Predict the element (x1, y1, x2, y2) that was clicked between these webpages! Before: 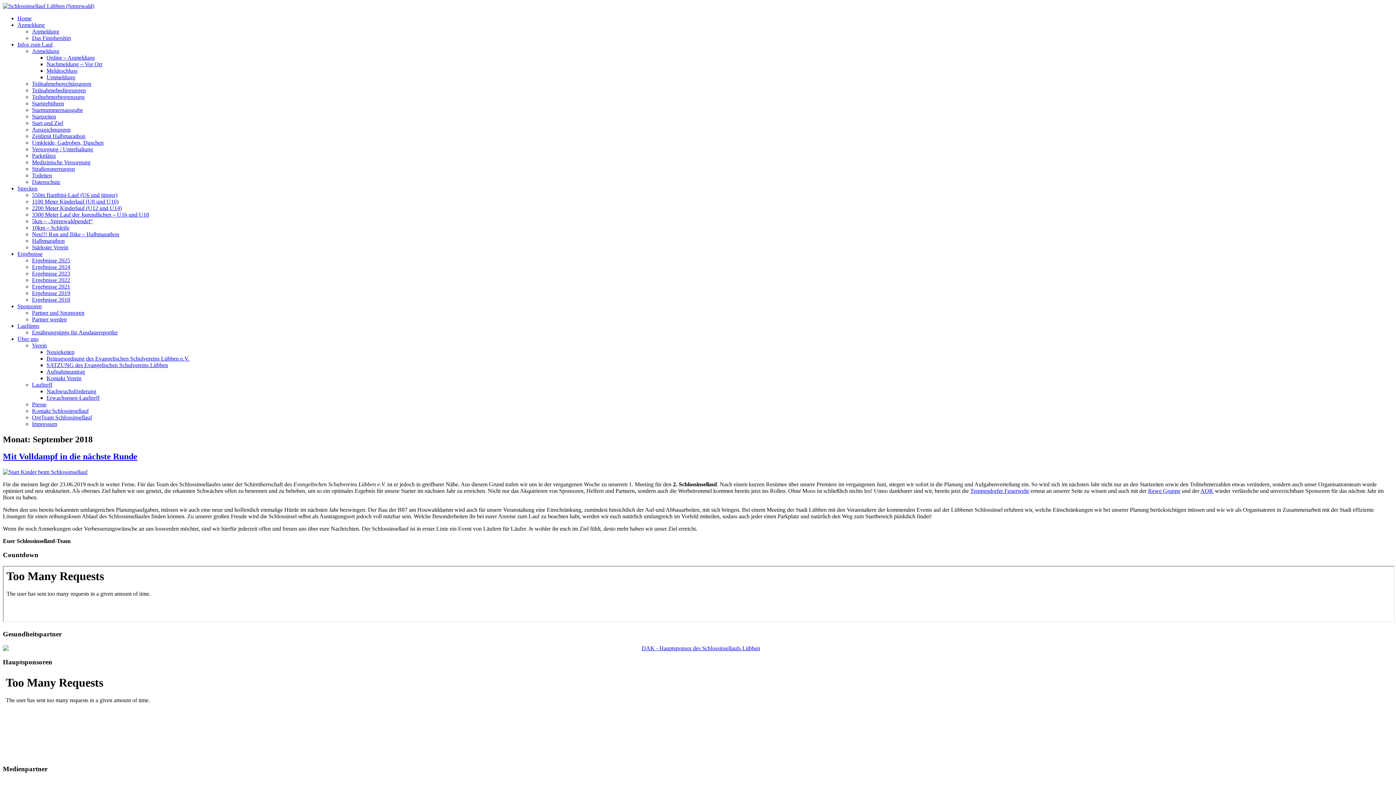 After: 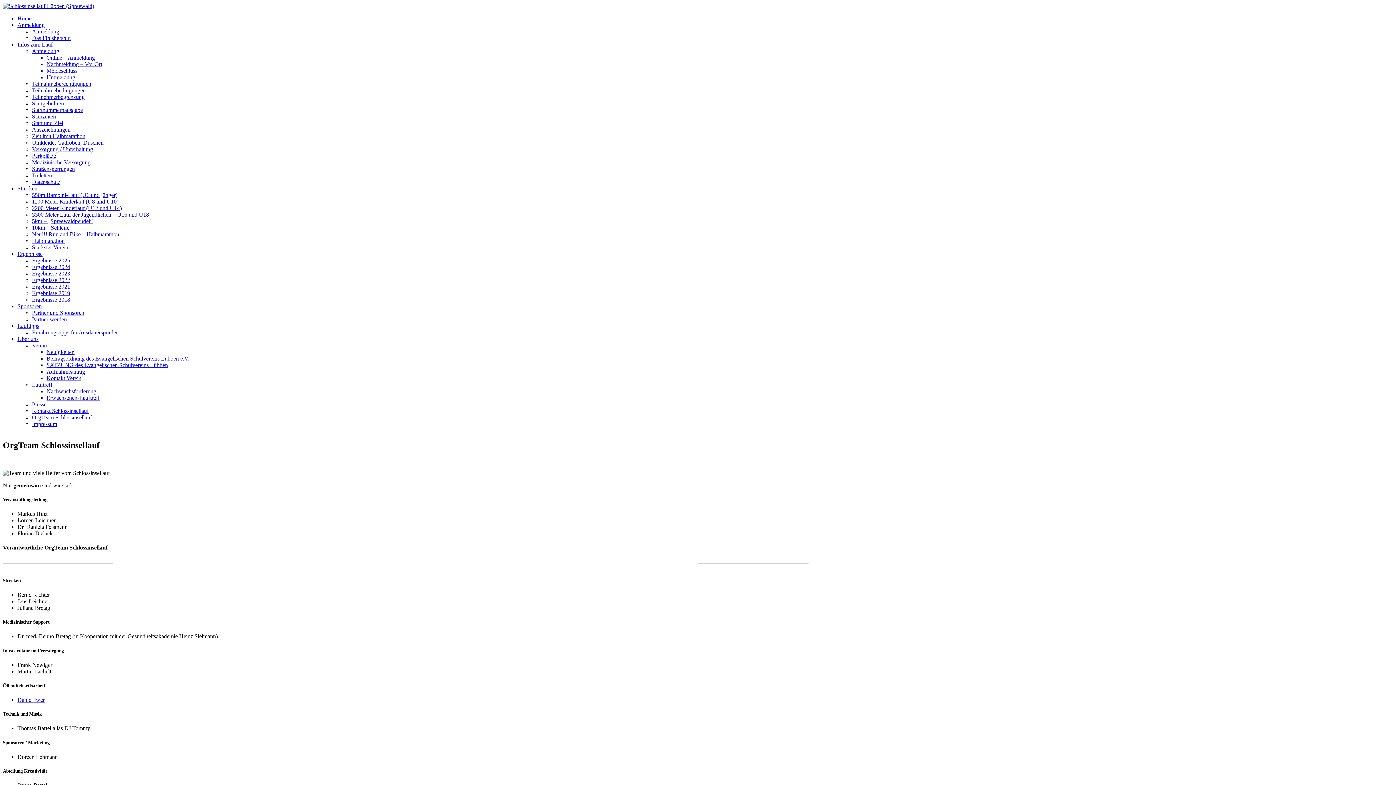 Action: label: OrgTeam Schlossinsellauf bbox: (32, 414, 92, 420)